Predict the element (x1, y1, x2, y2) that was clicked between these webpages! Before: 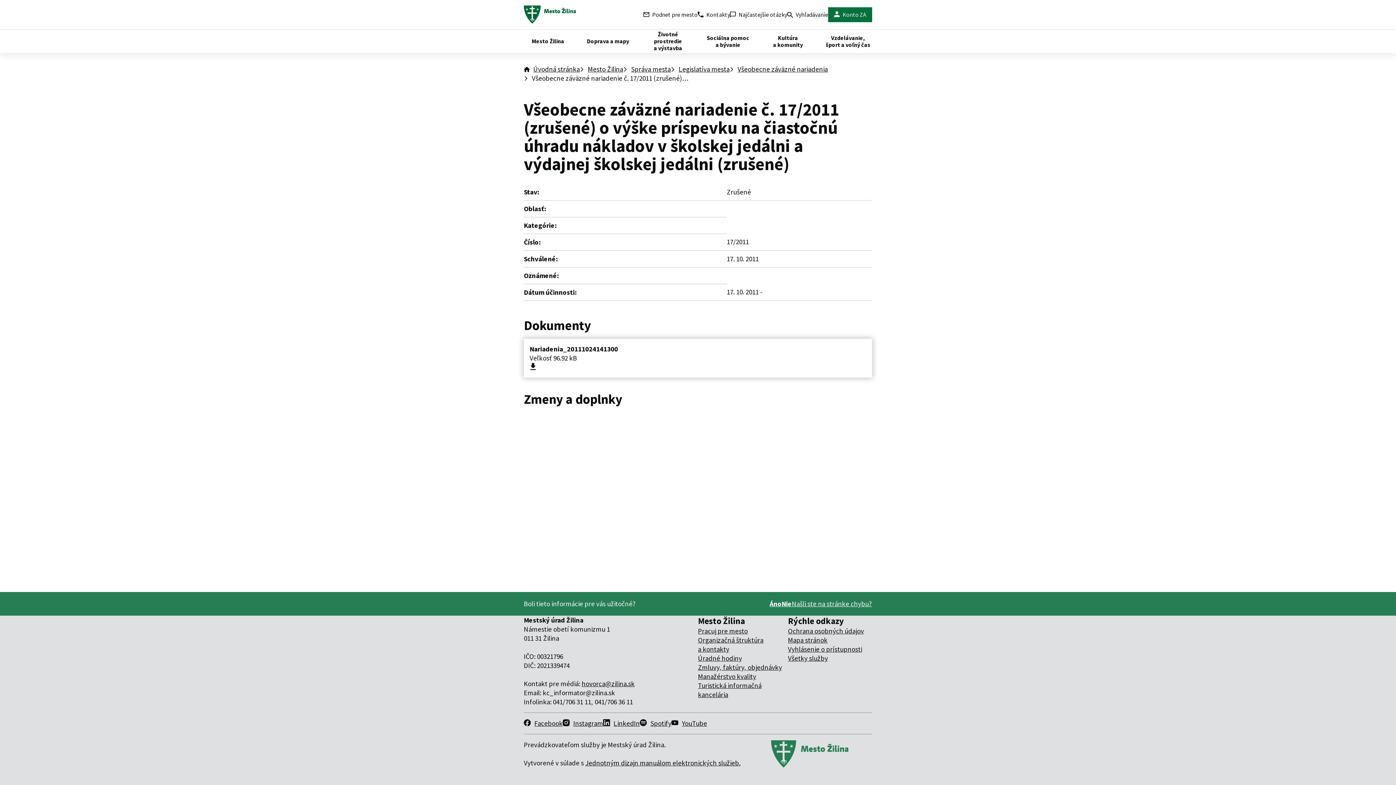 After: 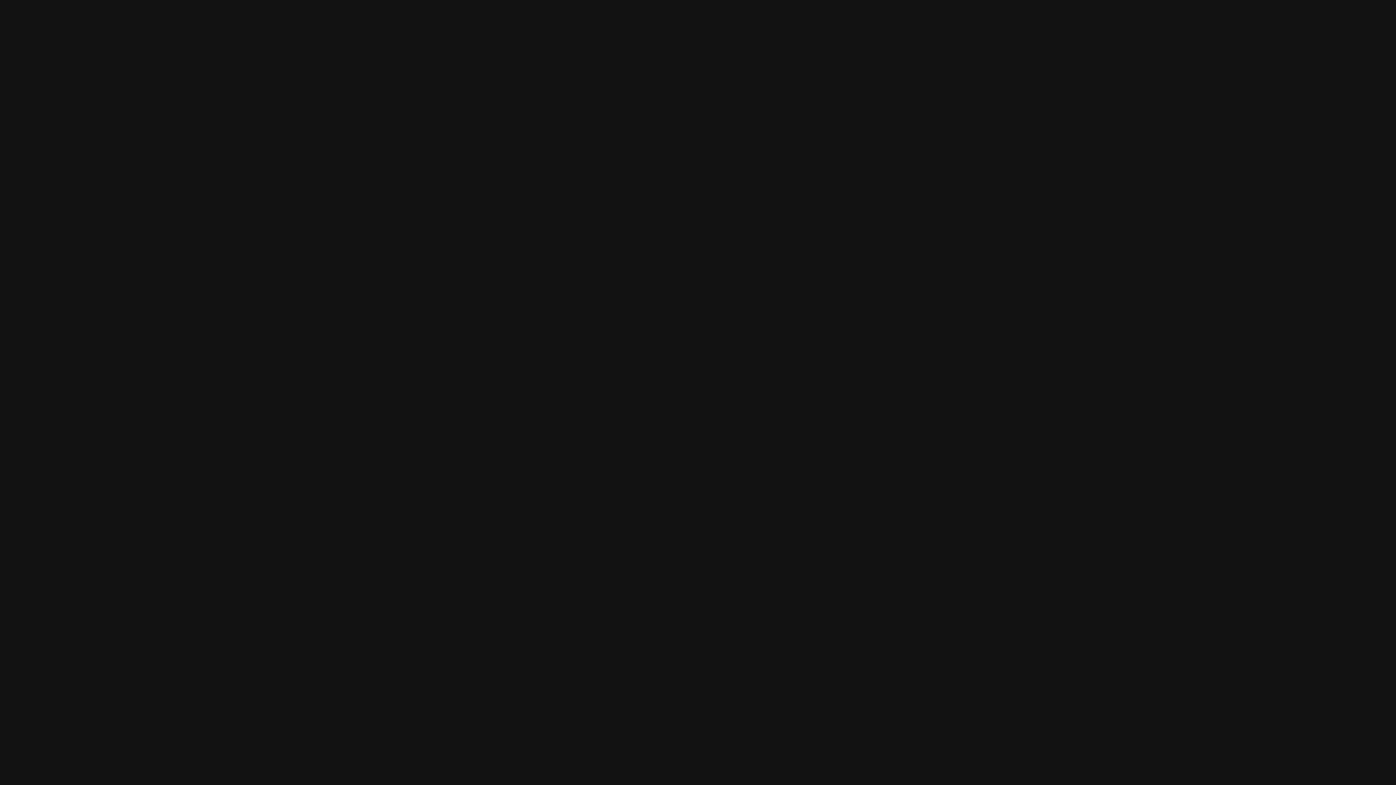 Action: bbox: (640, 719, 671, 728) label: Spotify